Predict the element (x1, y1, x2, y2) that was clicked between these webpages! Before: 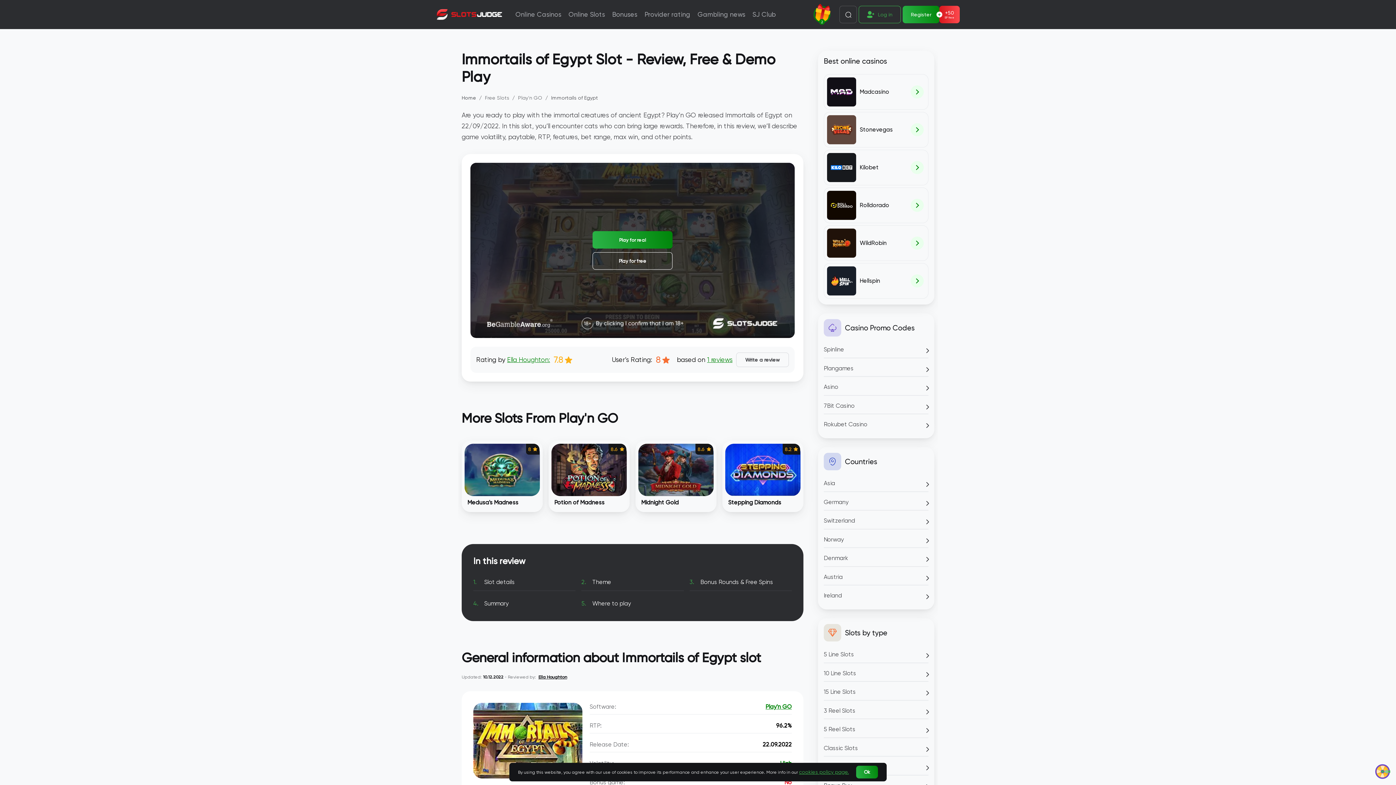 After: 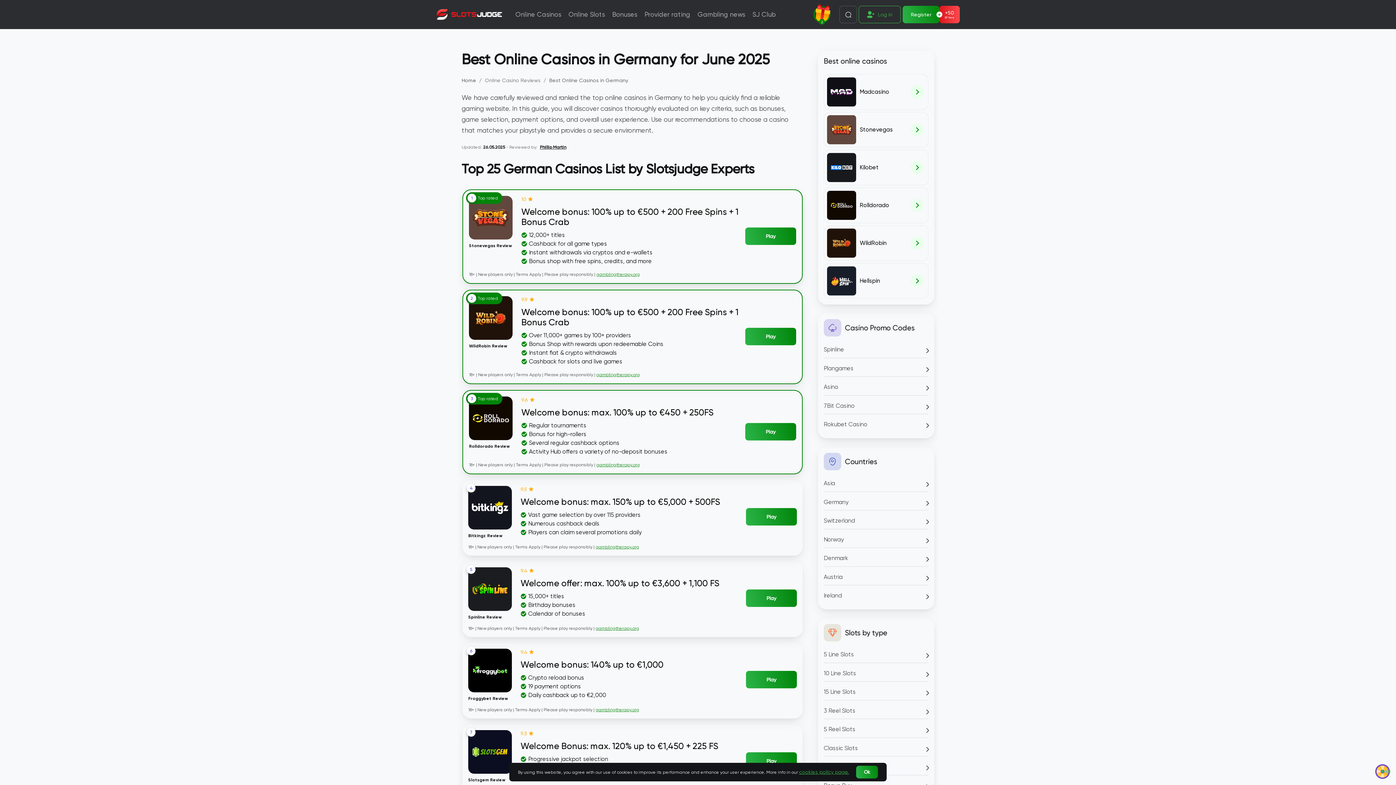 Action: bbox: (824, 498, 928, 510) label: Germany